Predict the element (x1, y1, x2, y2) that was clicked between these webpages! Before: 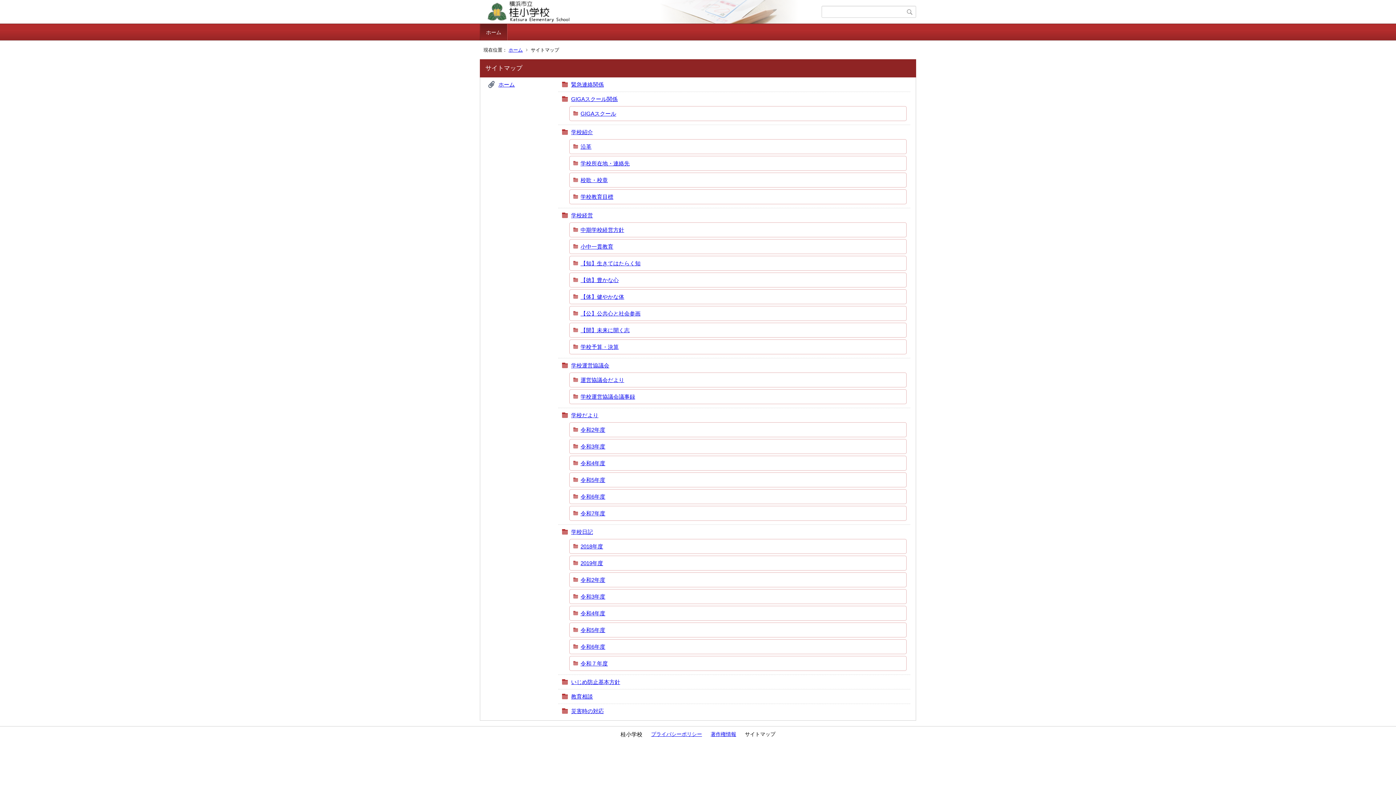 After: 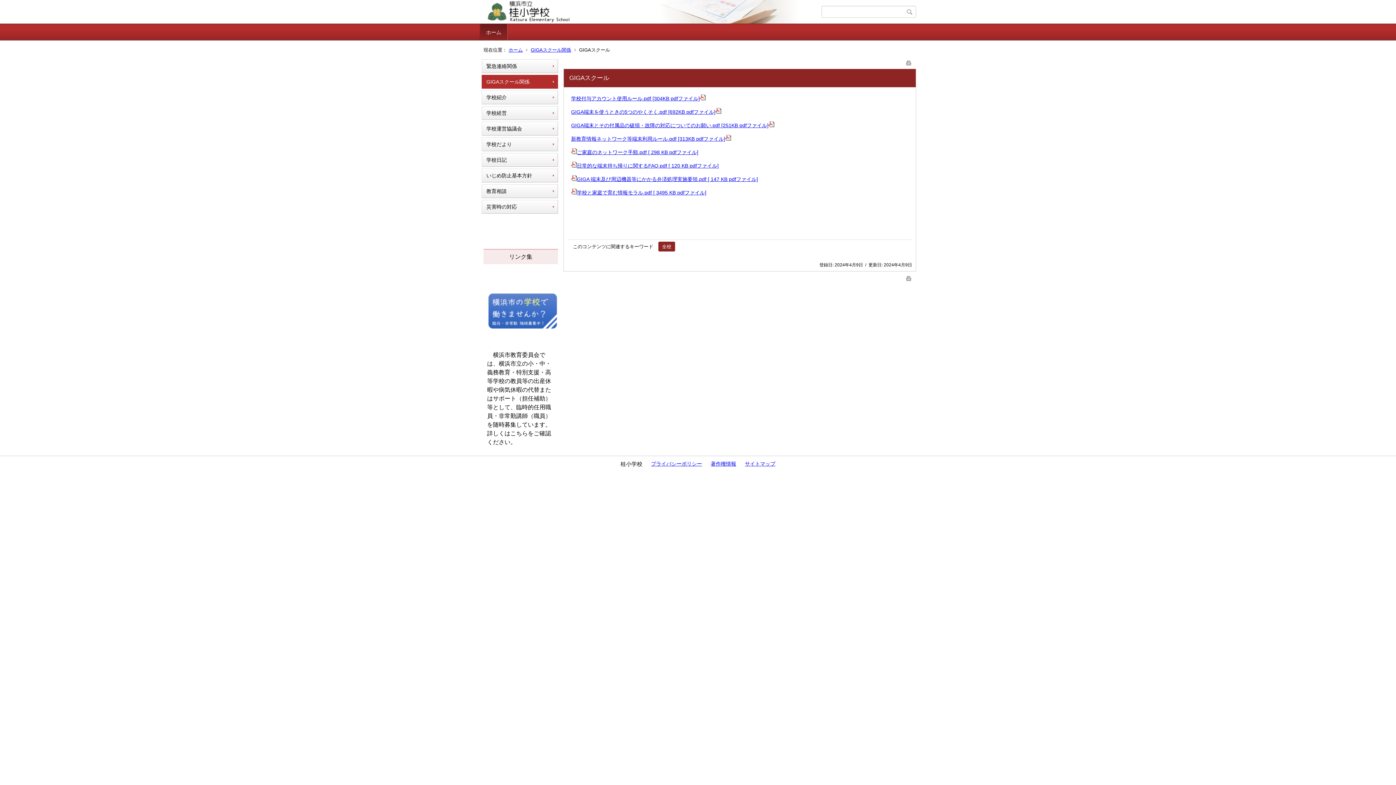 Action: bbox: (580, 110, 616, 116) label: GIGAスクール